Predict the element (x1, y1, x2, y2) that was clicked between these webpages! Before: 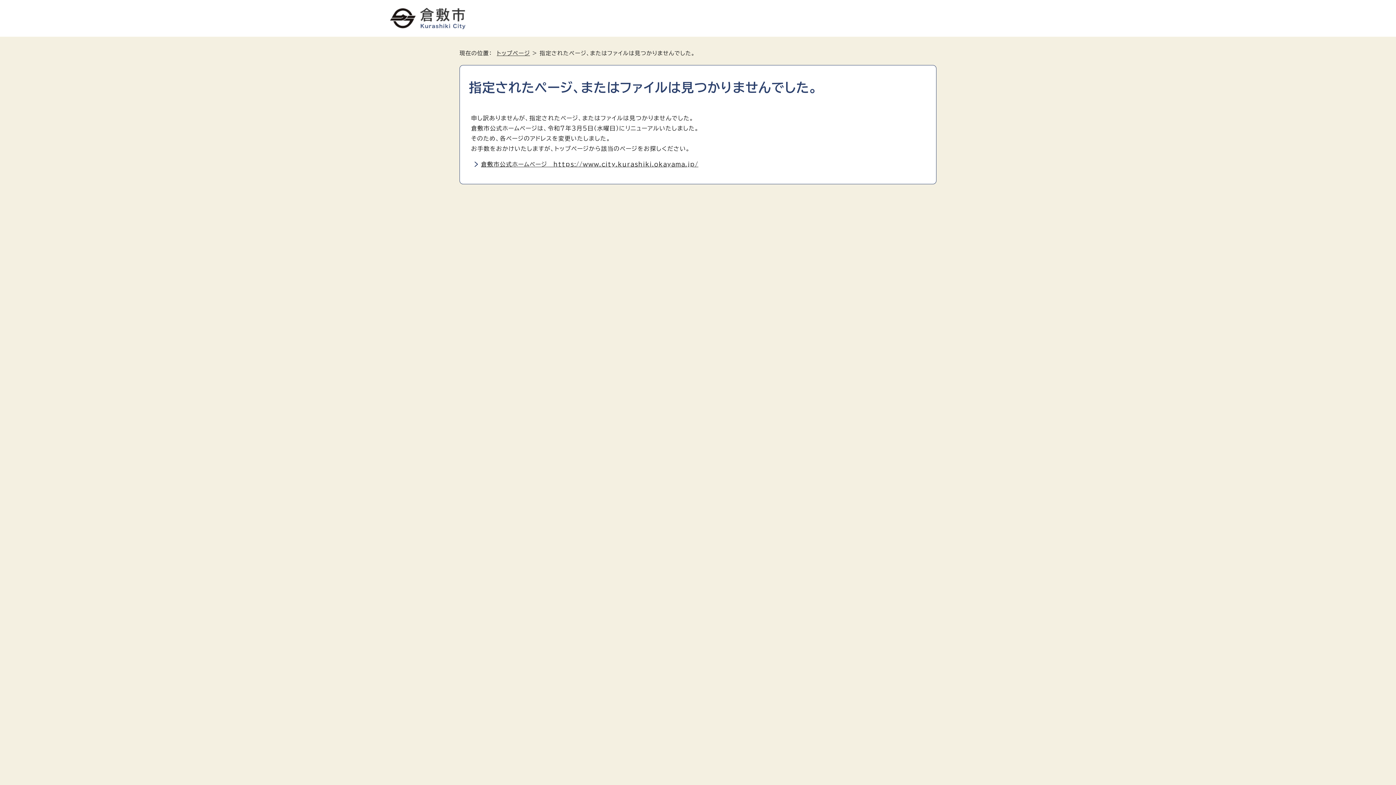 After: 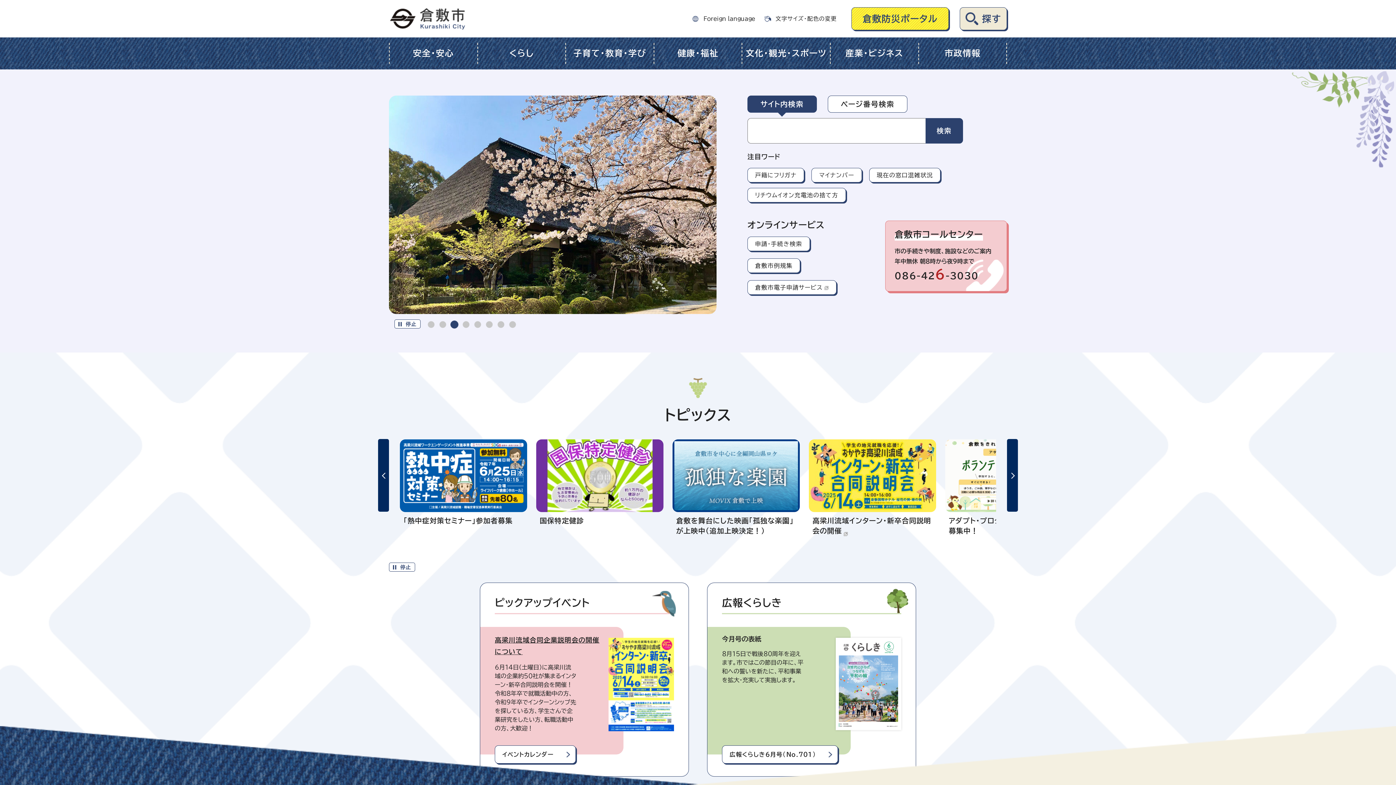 Action: label: トップページ bbox: (496, 50, 530, 56)